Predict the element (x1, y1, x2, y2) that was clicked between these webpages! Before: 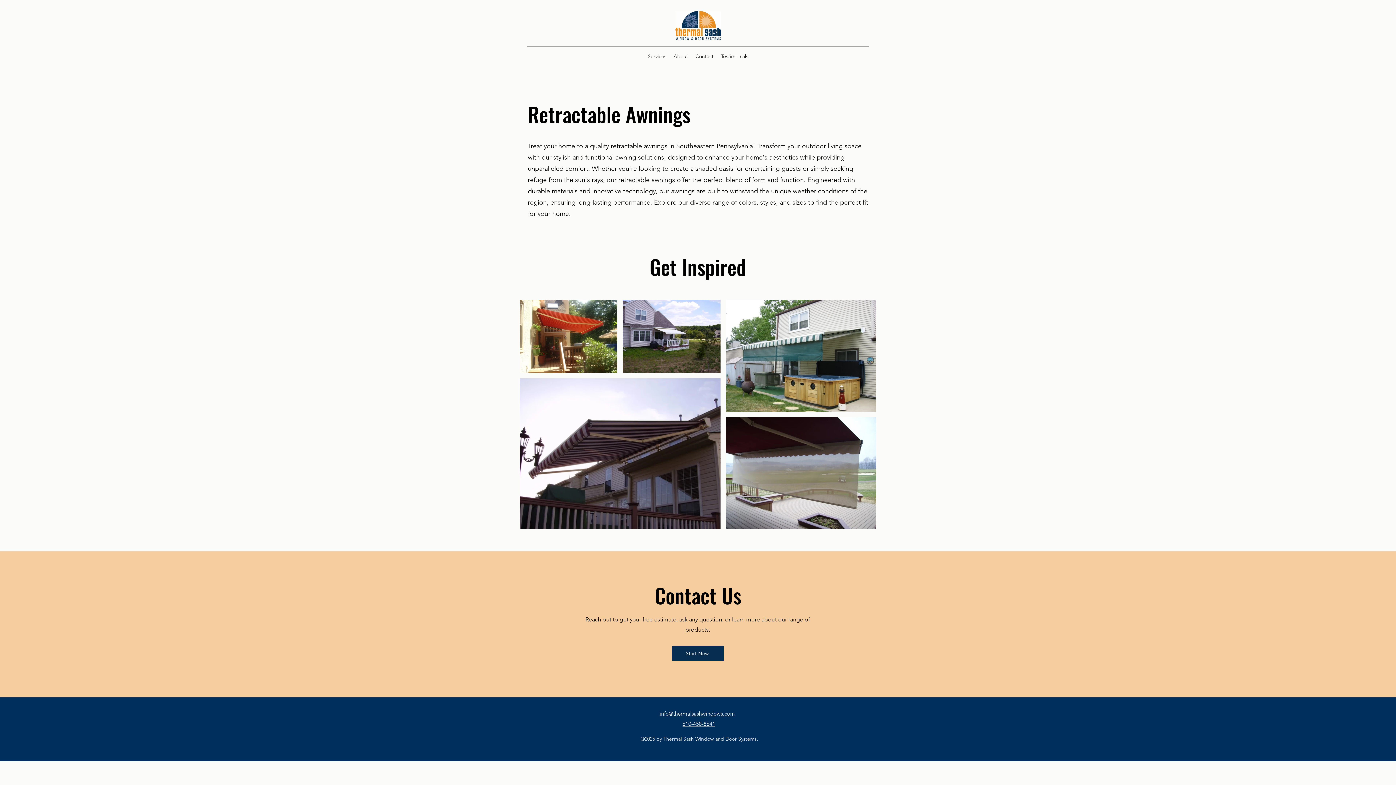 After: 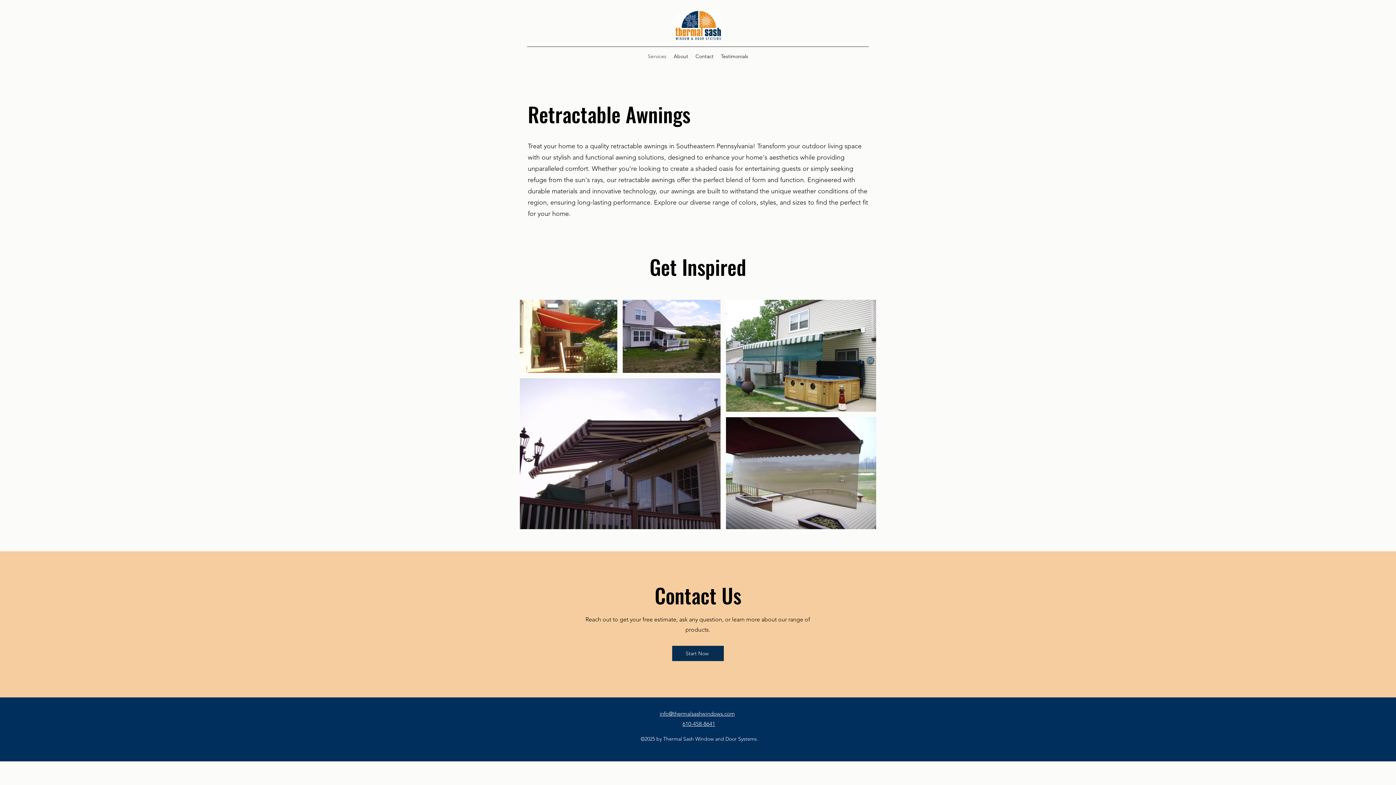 Action: bbox: (659, 710, 735, 717) label: info@thermalsashwindows.com